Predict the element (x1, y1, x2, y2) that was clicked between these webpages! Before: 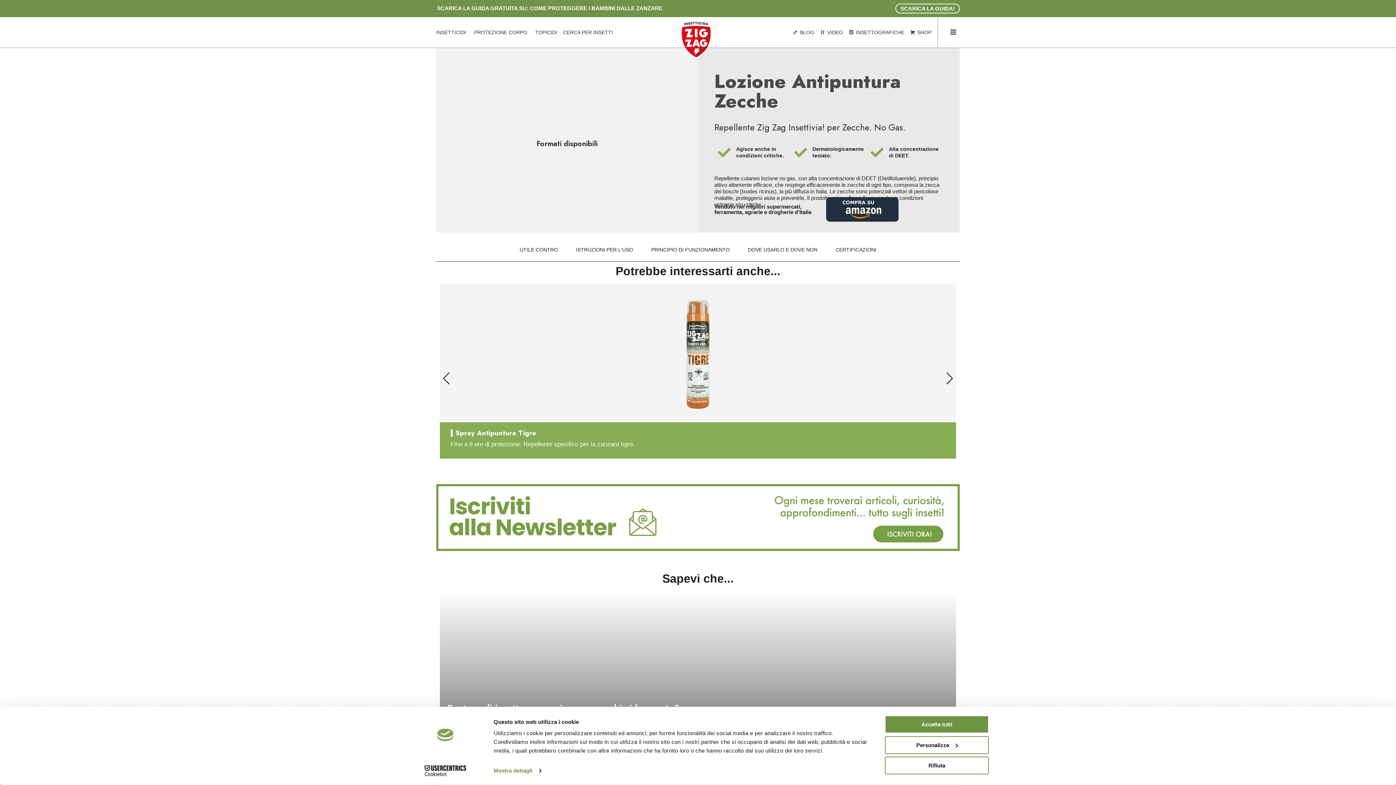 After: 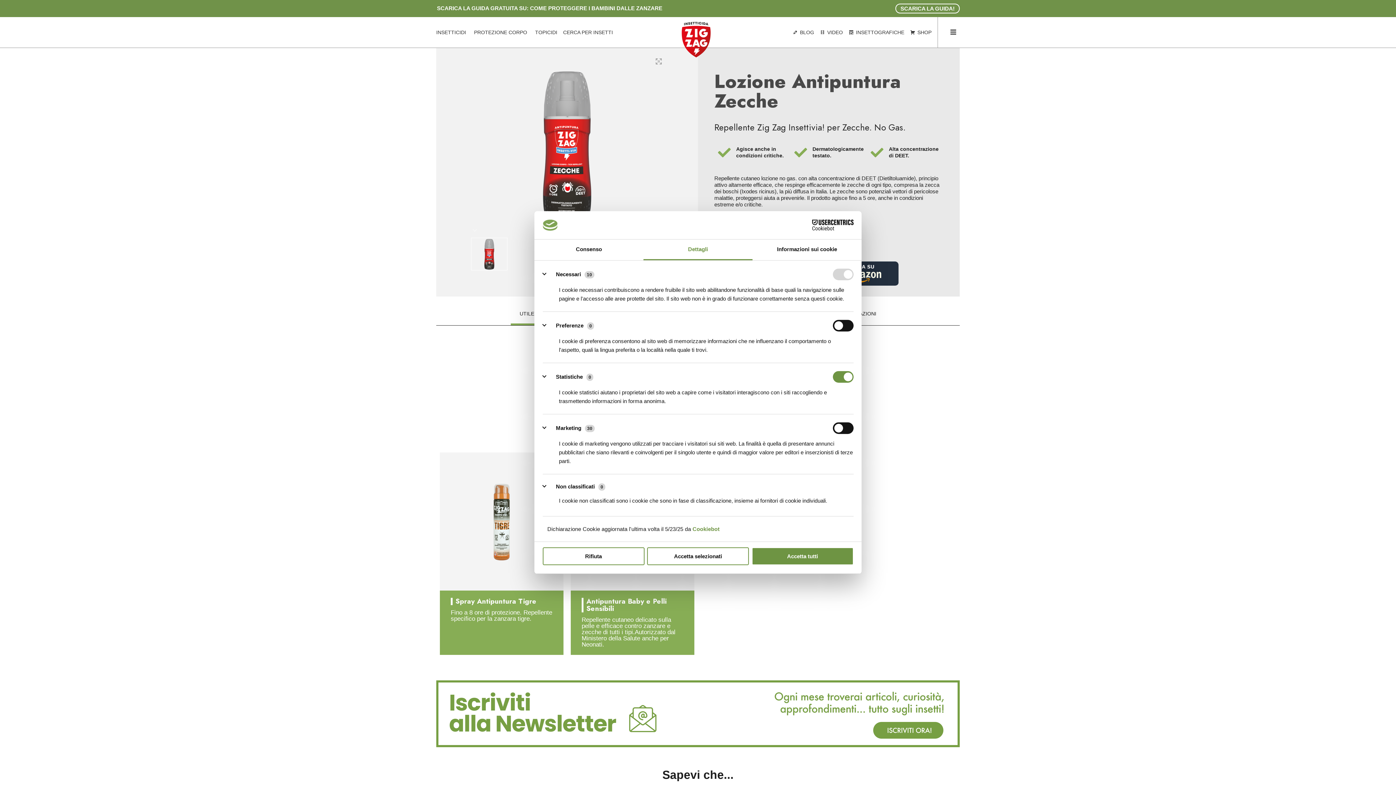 Action: bbox: (493, 765, 541, 776) label: Mostra dettagli